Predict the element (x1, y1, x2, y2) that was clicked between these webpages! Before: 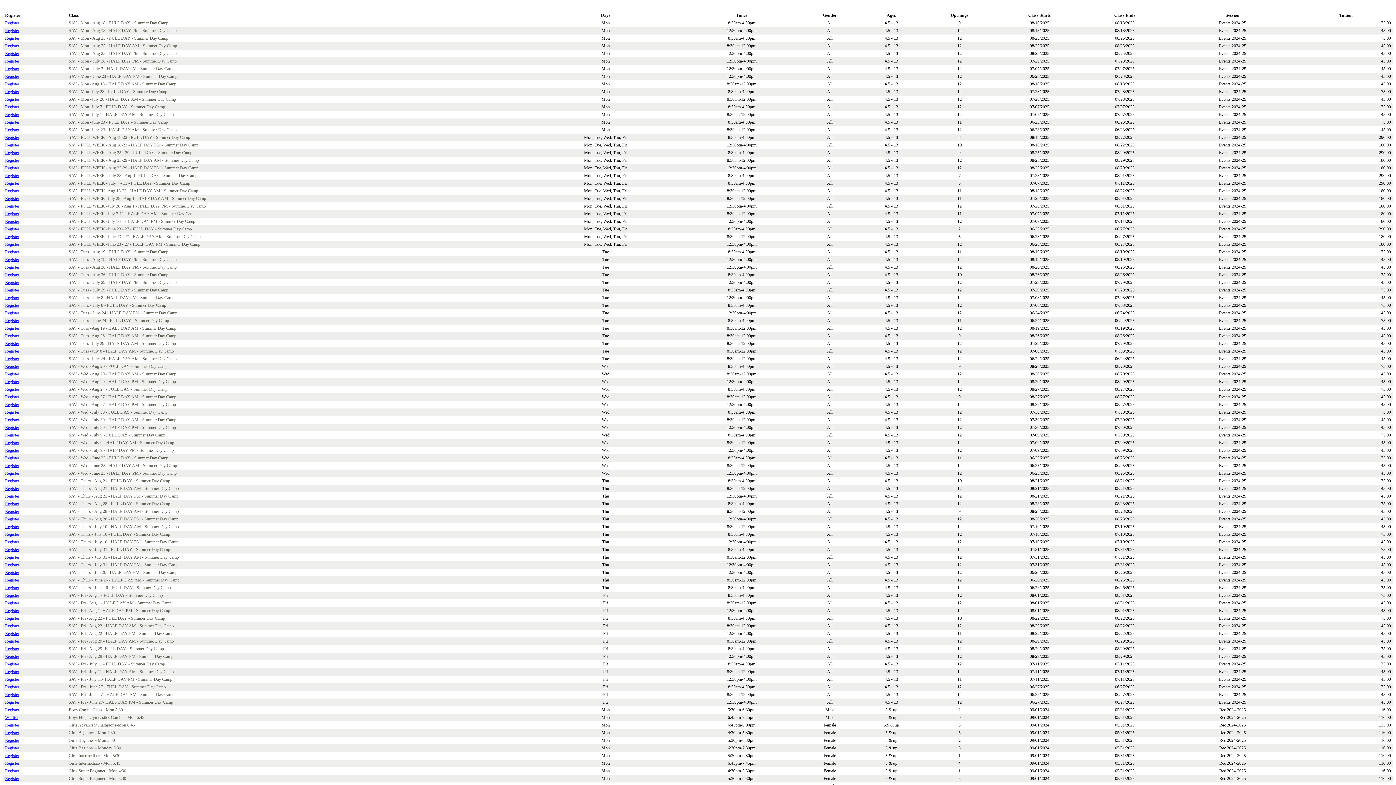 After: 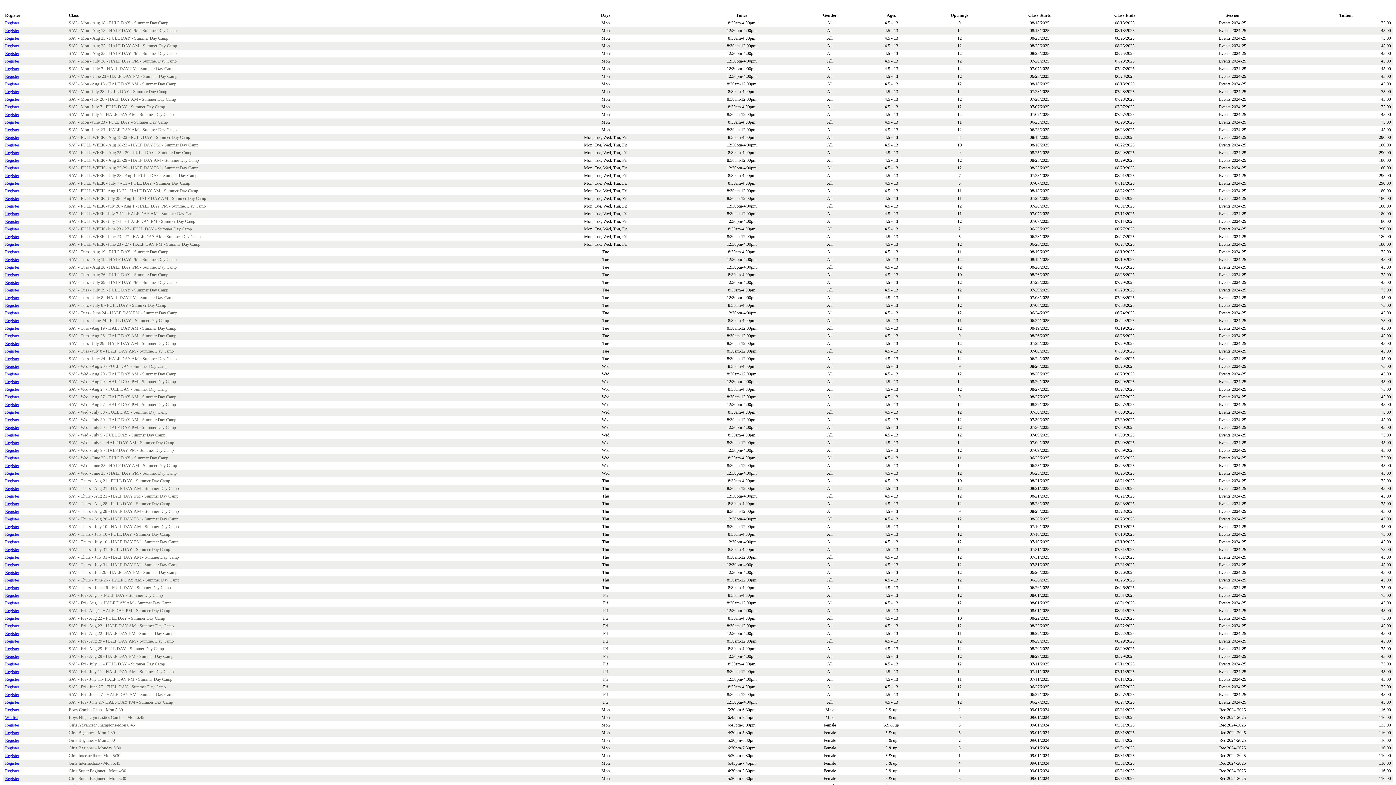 Action: label: Register bbox: (5, 188, 19, 193)